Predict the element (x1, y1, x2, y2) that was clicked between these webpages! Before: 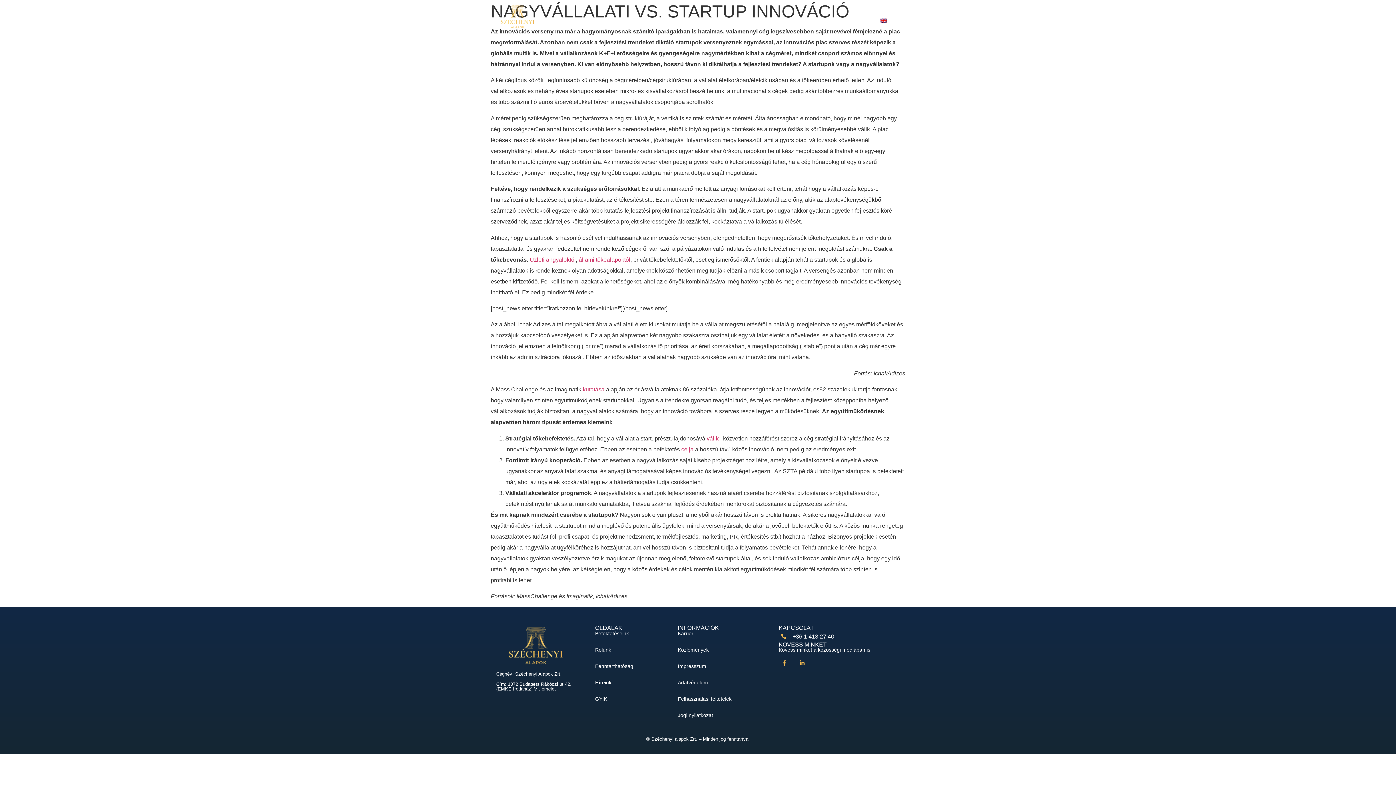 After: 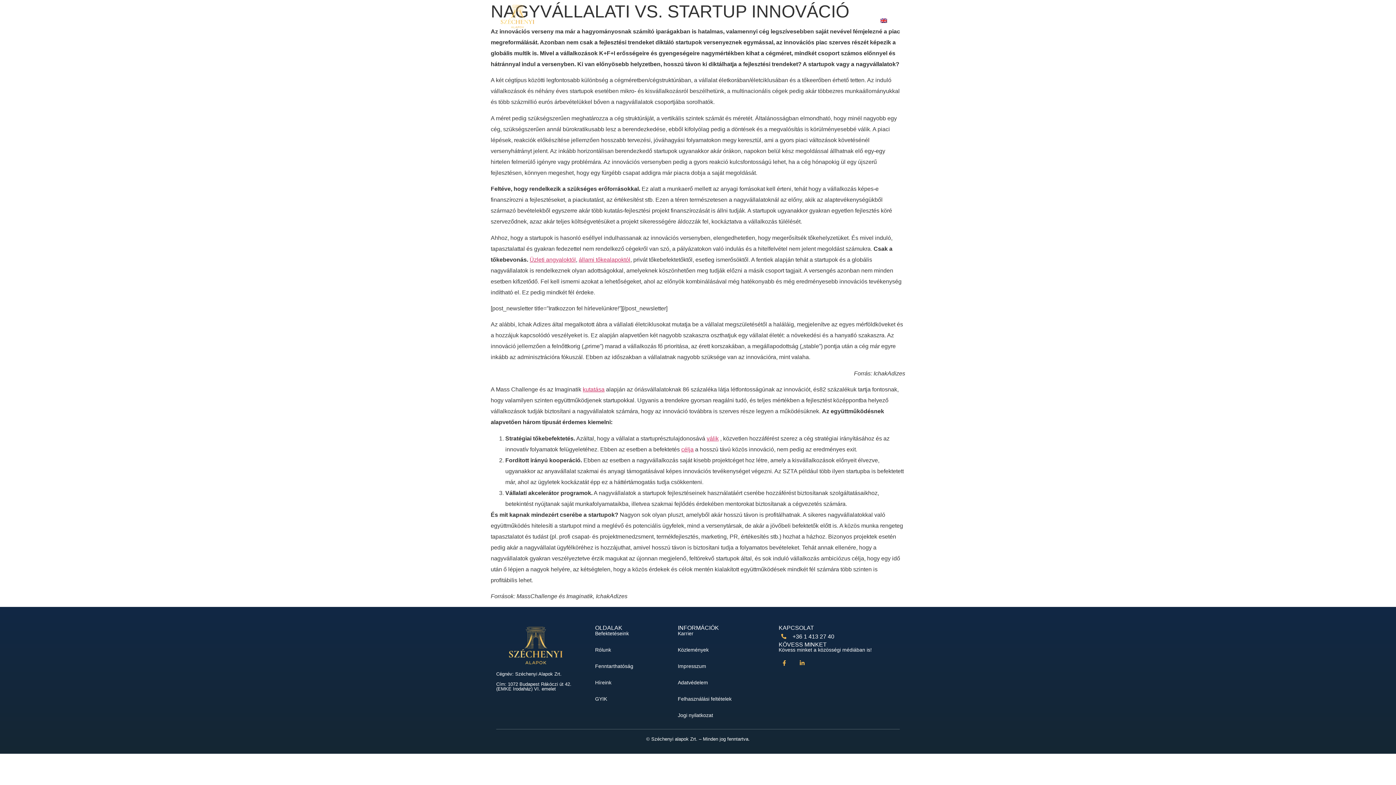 Action: bbox: (792, 633, 834, 639) label: +36 1 413 27 40